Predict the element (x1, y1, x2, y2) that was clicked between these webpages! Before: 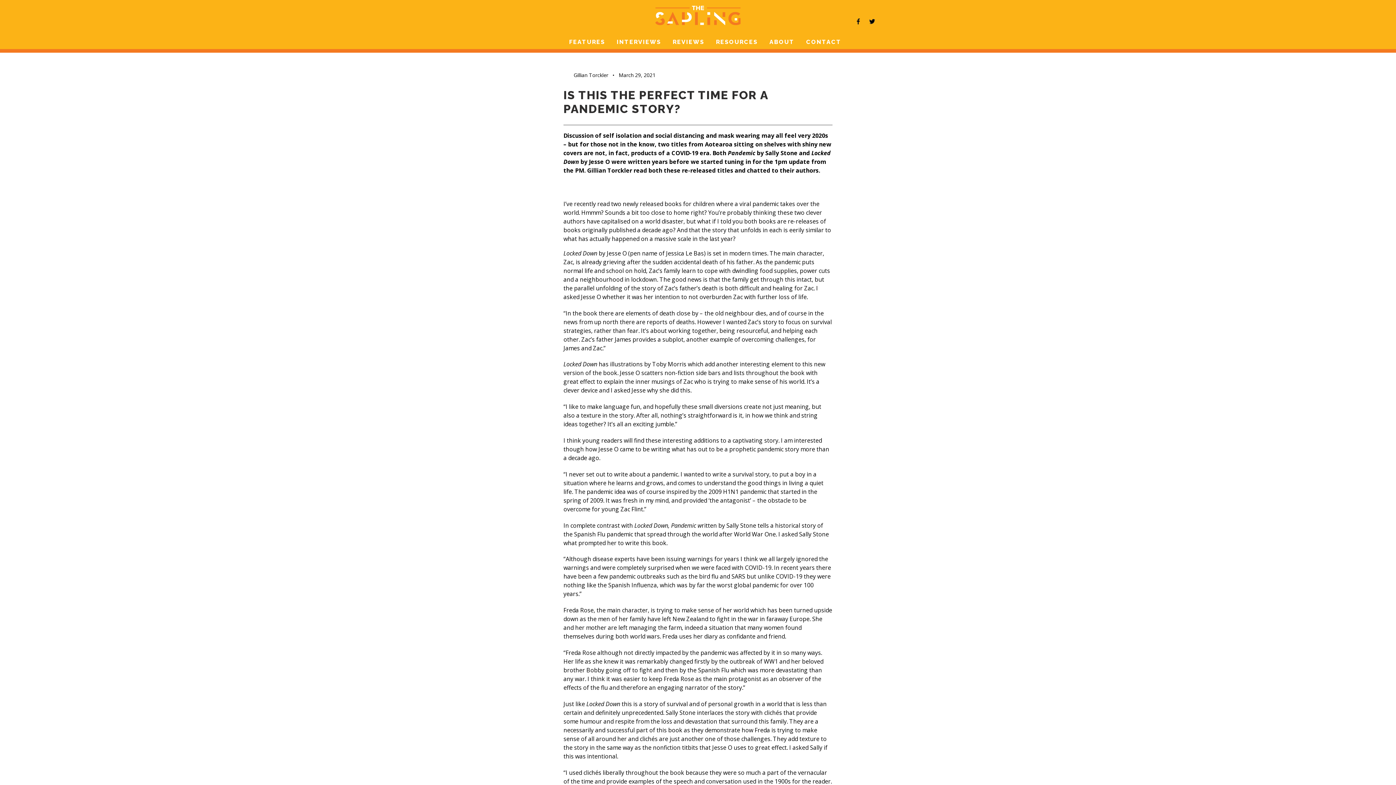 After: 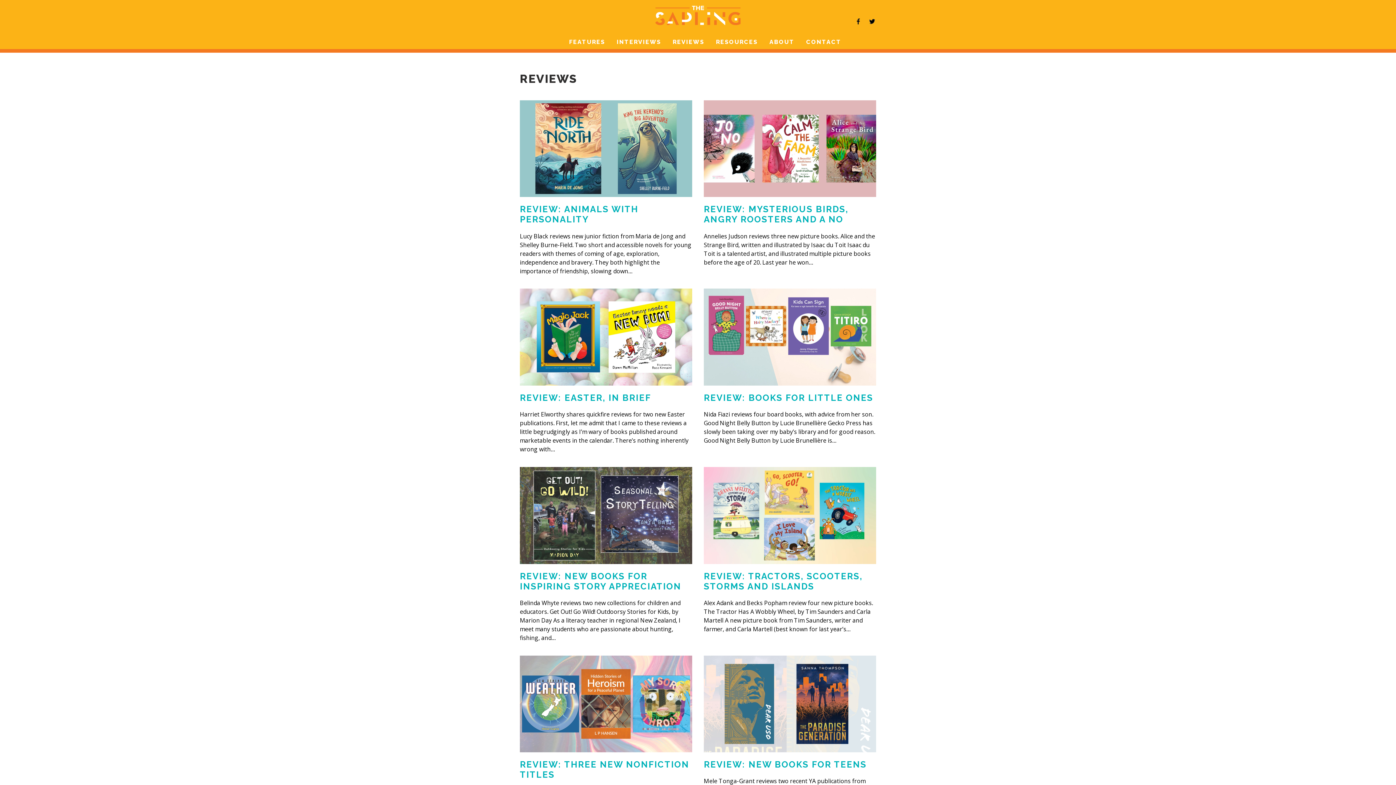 Action: label: REVIEWS bbox: (672, 38, 704, 45)